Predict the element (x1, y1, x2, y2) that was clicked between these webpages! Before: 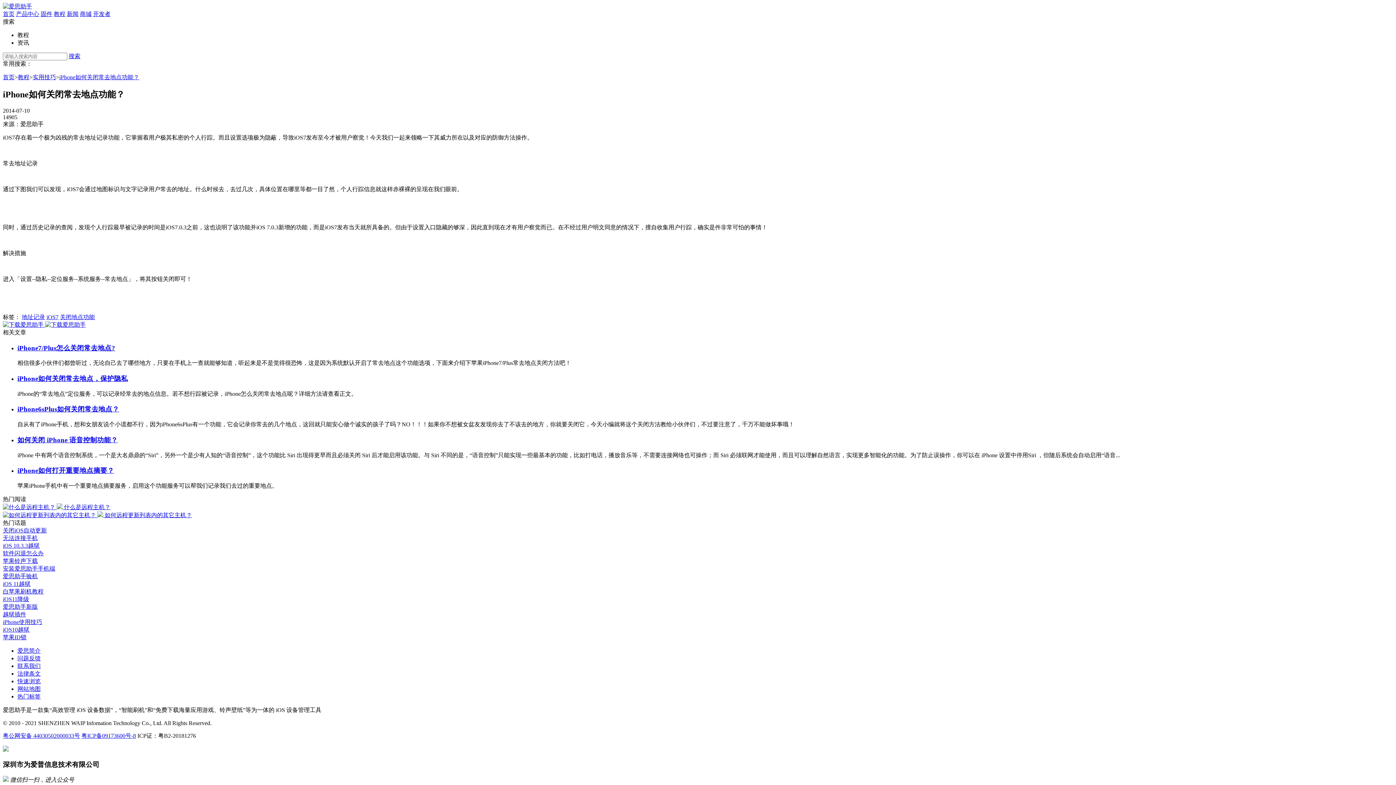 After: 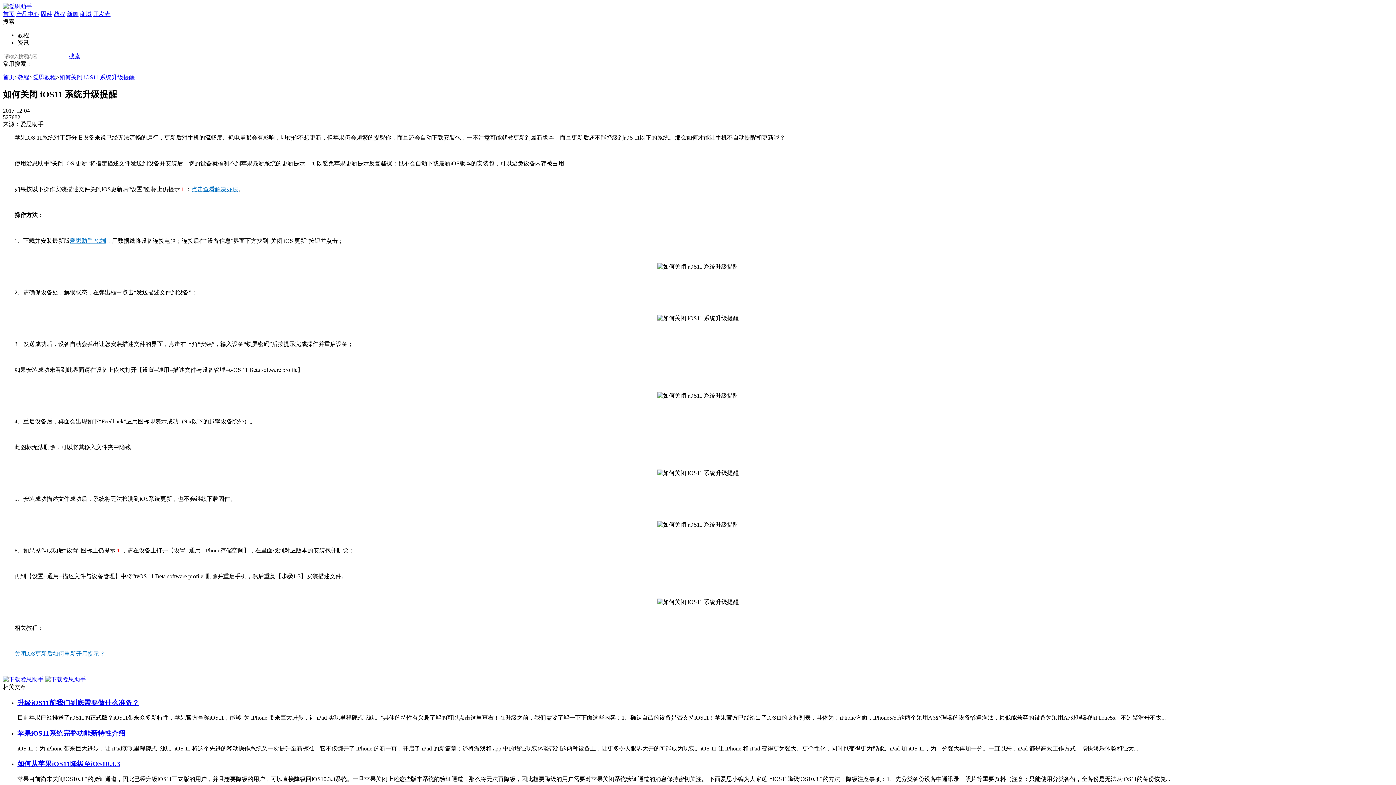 Action: bbox: (2, 527, 46, 533) label: 关闭iOS自动更新